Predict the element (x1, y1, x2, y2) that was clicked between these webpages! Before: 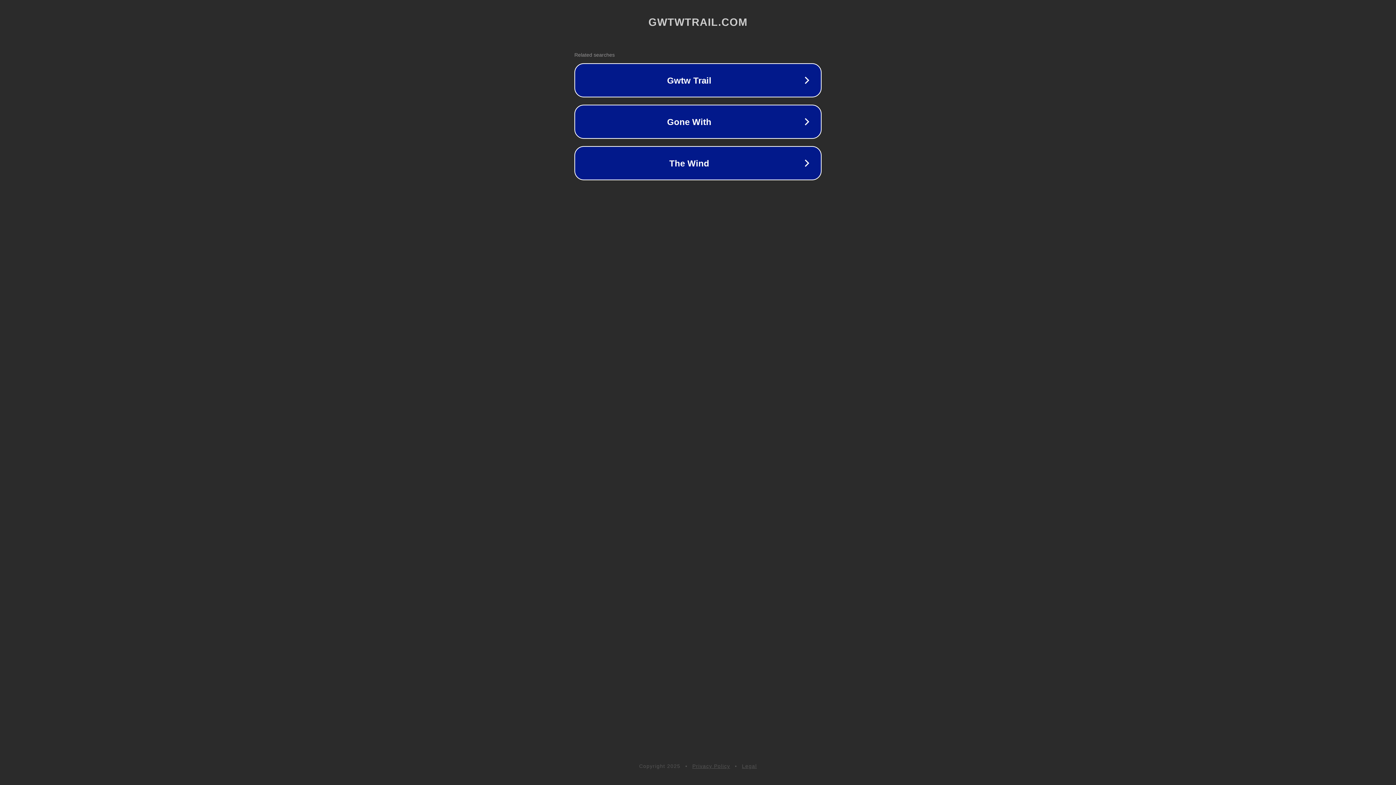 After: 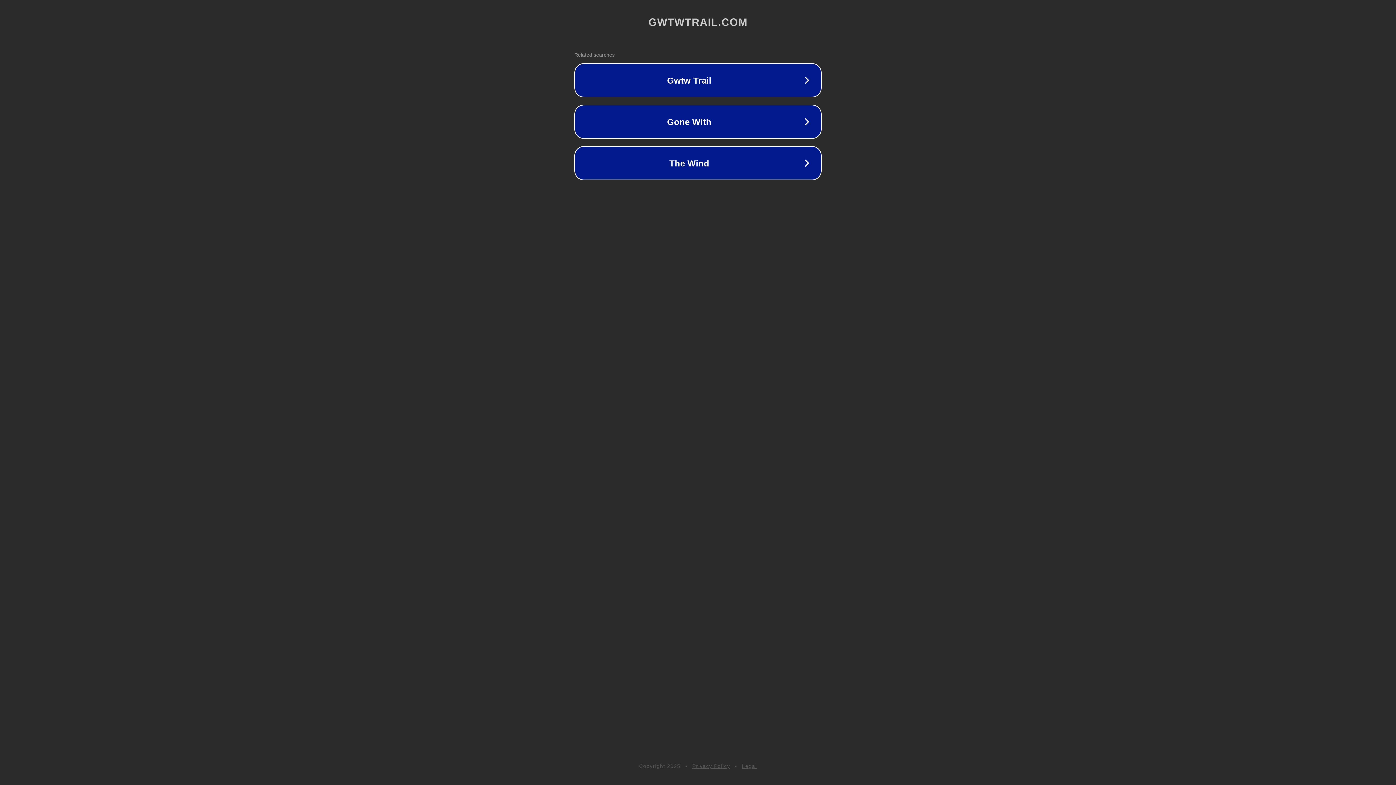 Action: bbox: (742, 763, 757, 769) label: Legal